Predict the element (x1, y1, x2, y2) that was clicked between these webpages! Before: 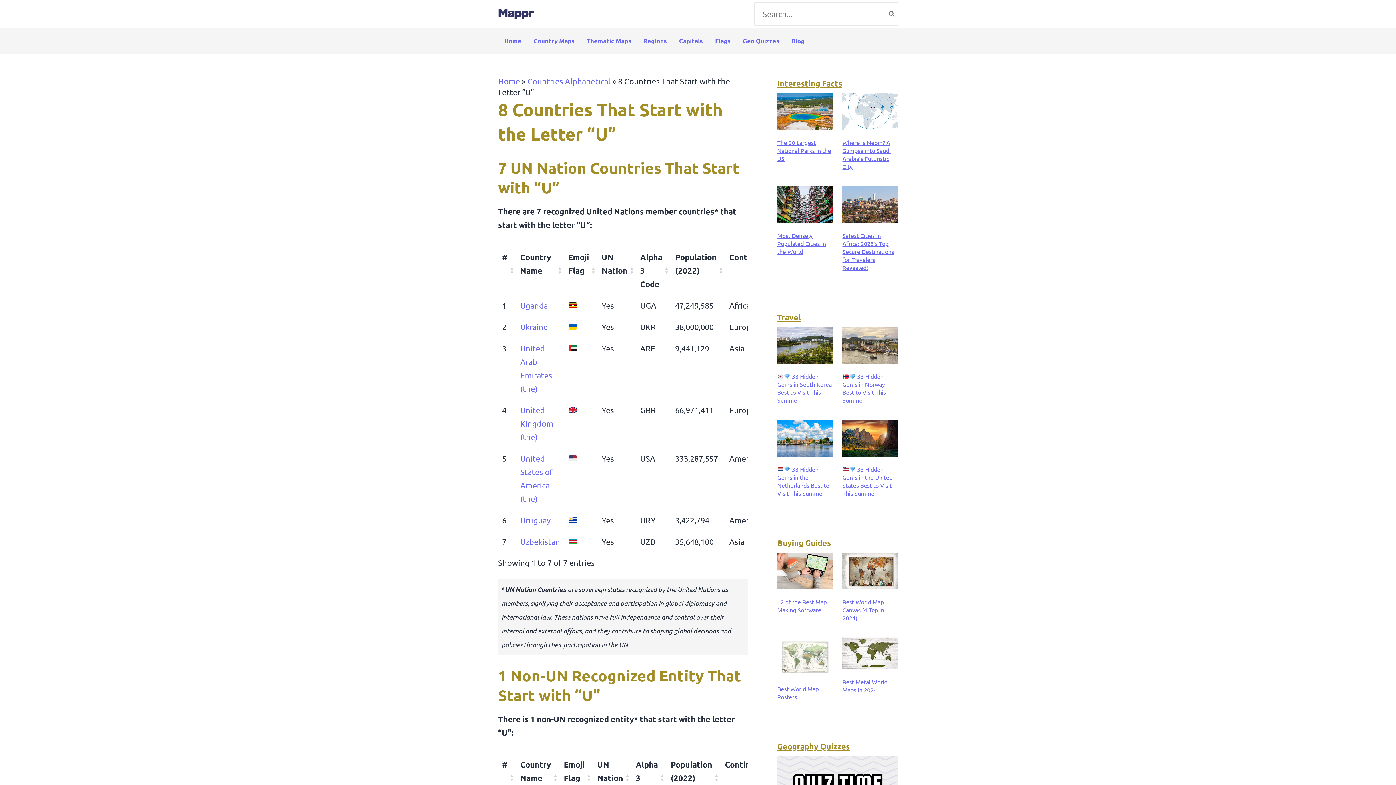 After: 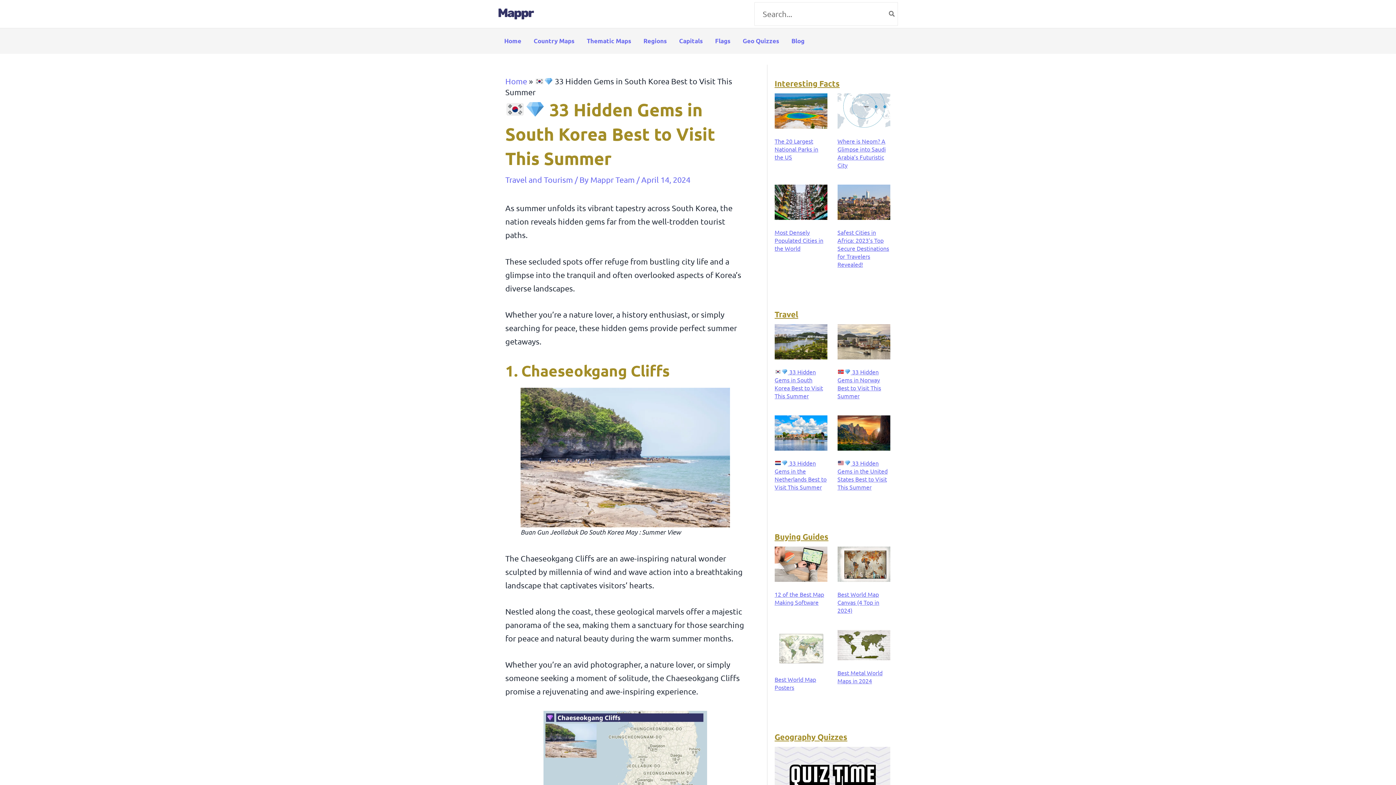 Action: bbox: (777, 327, 832, 364) label: 🇰🇷💎 33 Hidden Gems in South Korea Best to Visit This Summer